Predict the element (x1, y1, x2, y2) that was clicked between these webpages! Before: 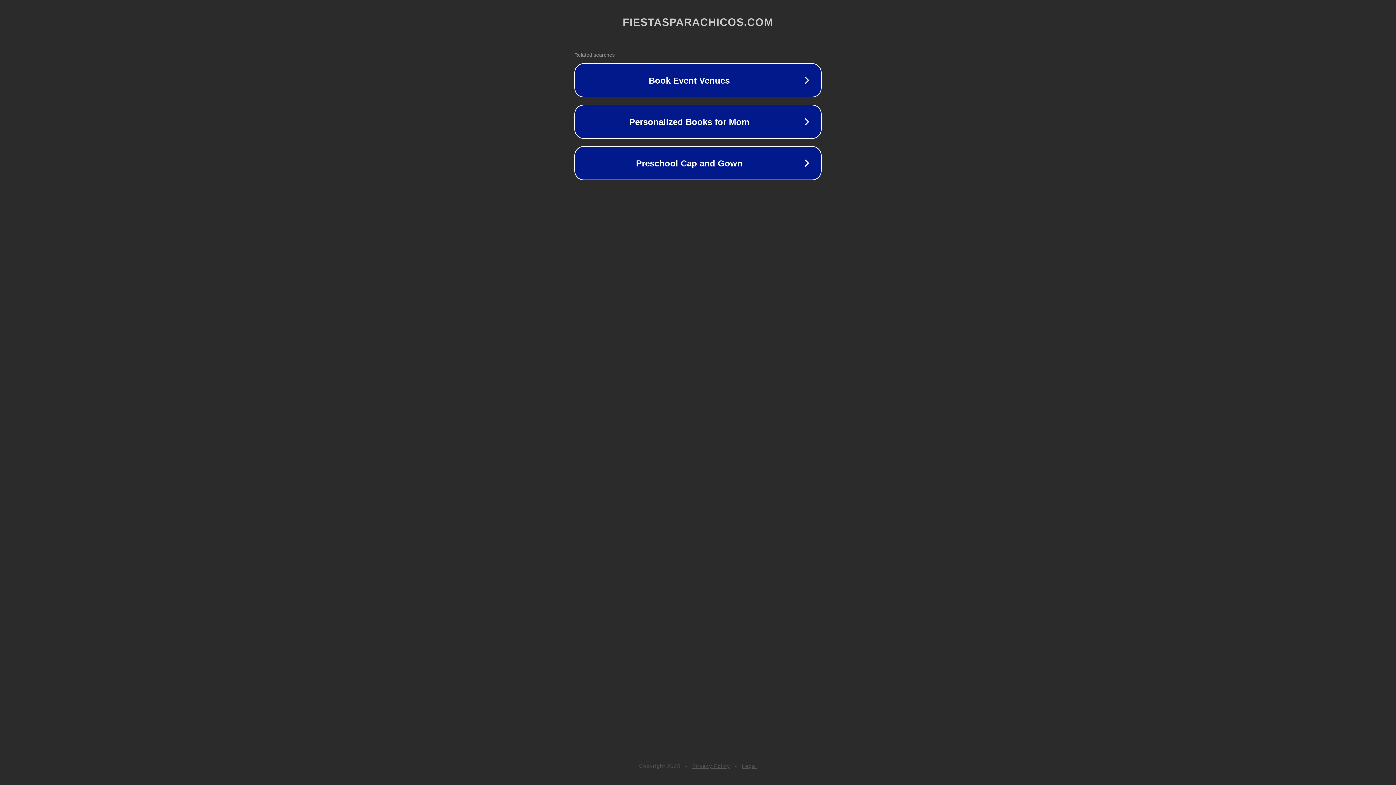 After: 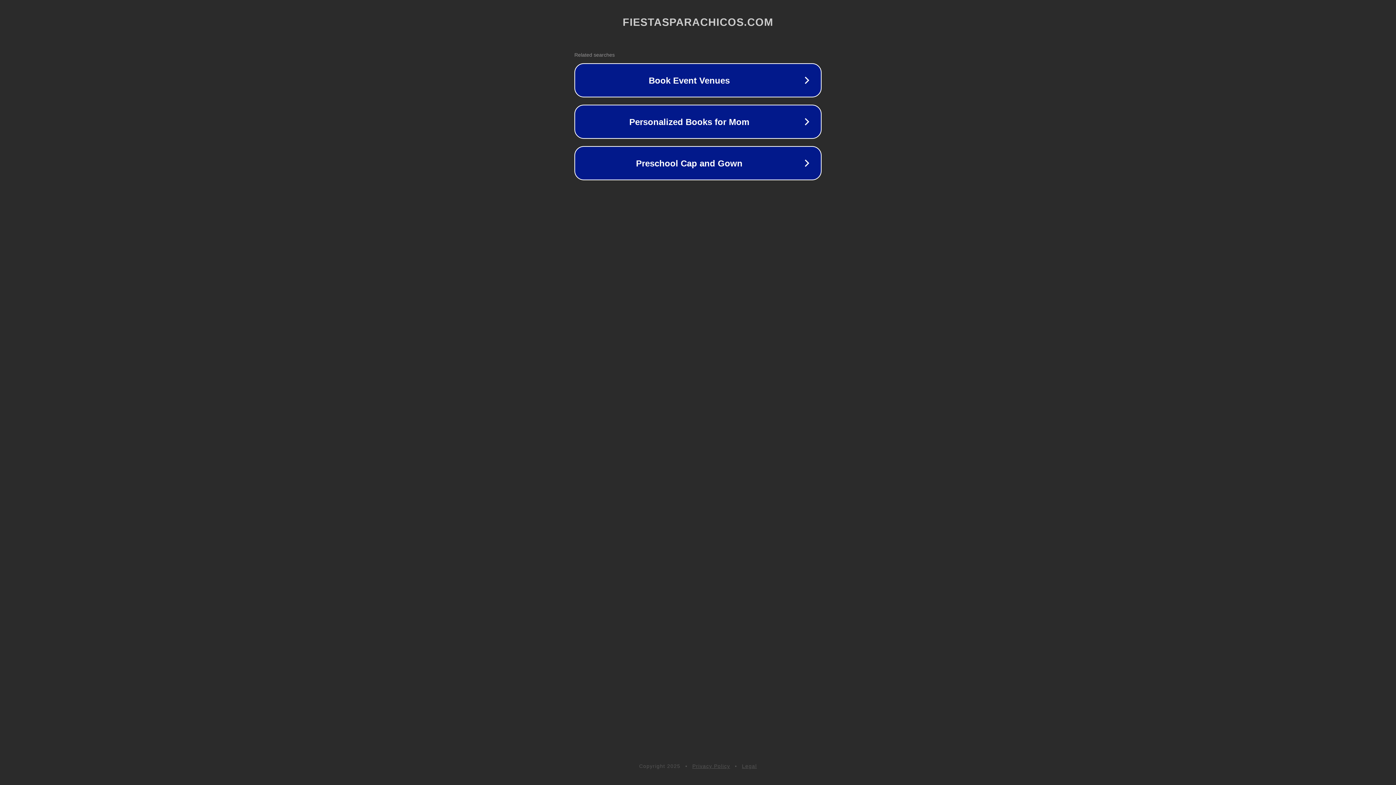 Action: bbox: (692, 763, 730, 769) label: Privacy Policy